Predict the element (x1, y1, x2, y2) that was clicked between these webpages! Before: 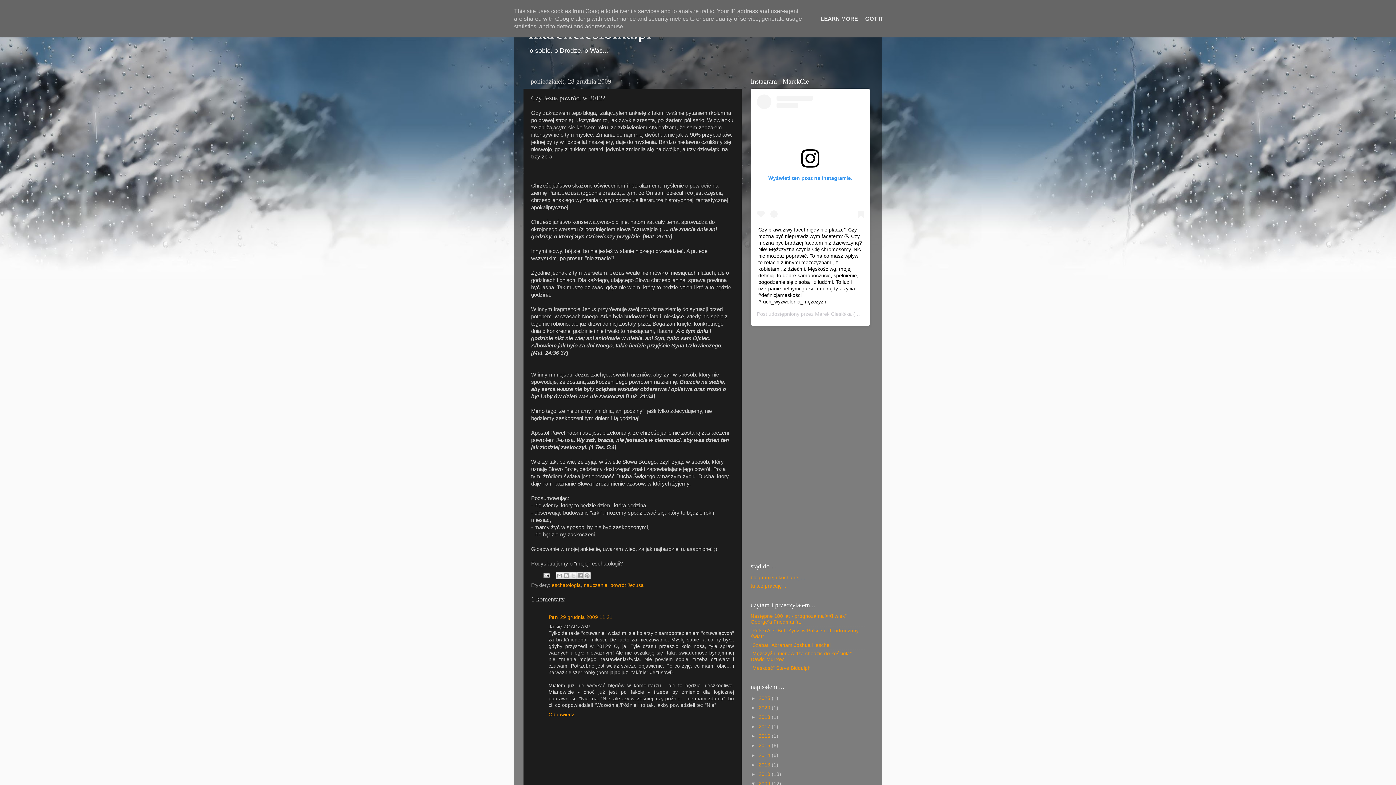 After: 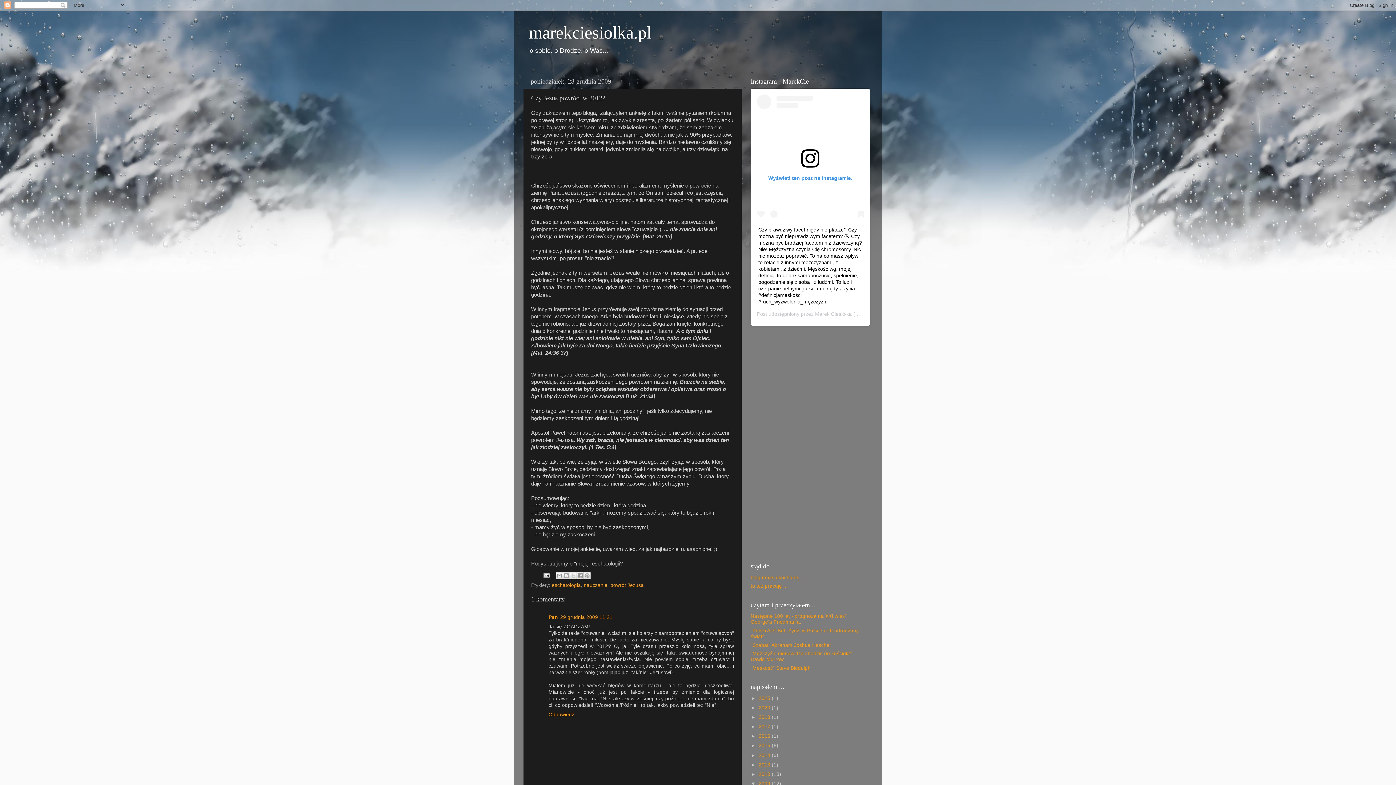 Action: bbox: (863, 15, 885, 21) label: GOT IT